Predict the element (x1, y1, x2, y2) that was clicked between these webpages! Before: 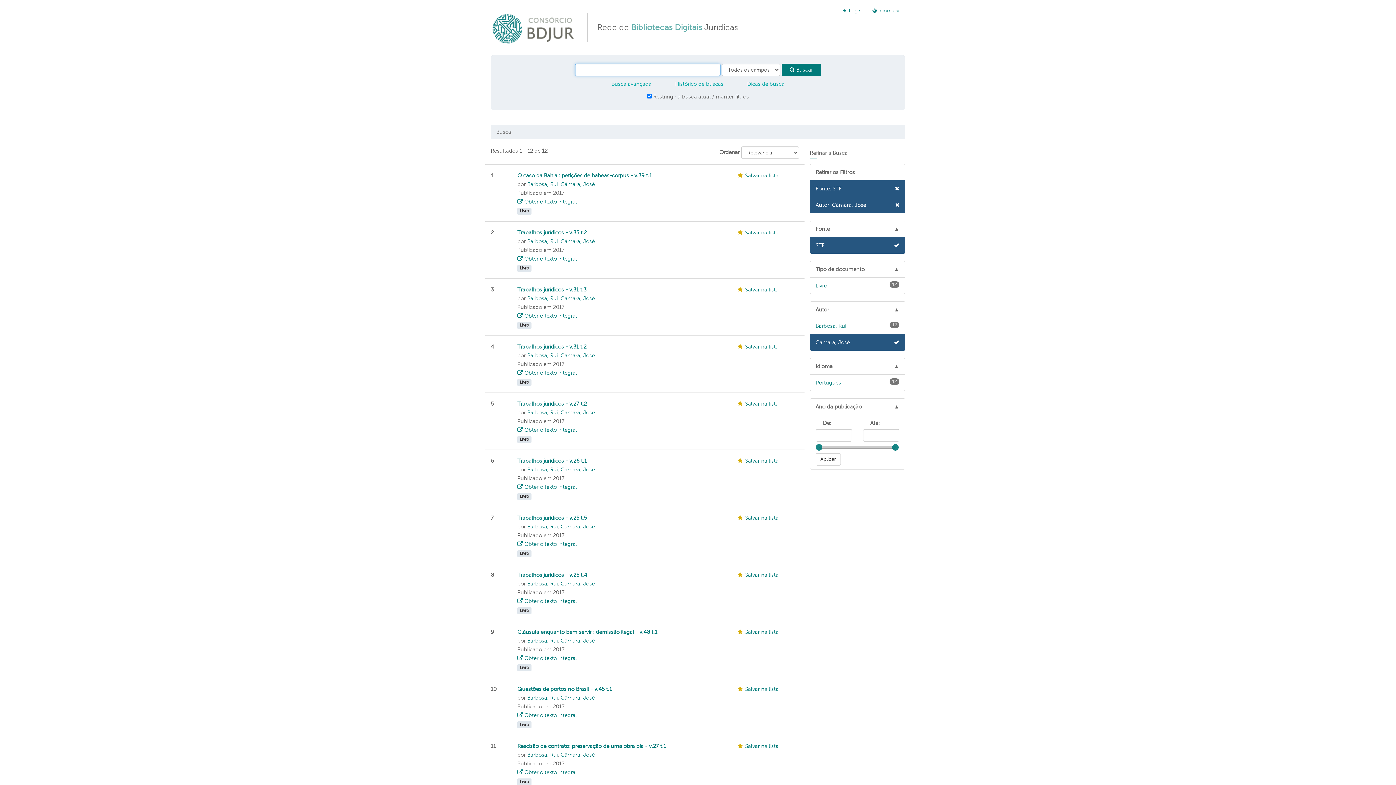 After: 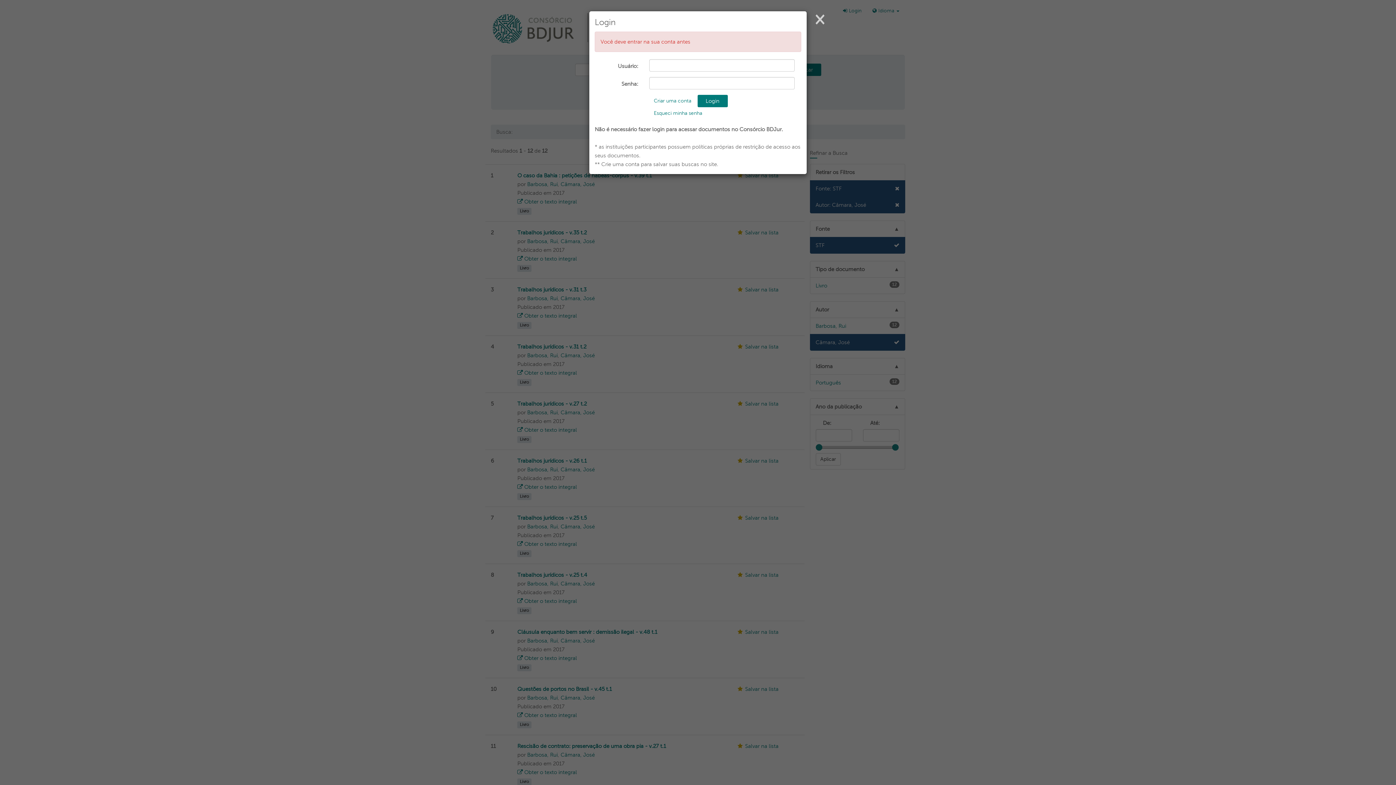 Action: bbox: (745, 344, 778, 349) label: Salvar na lista